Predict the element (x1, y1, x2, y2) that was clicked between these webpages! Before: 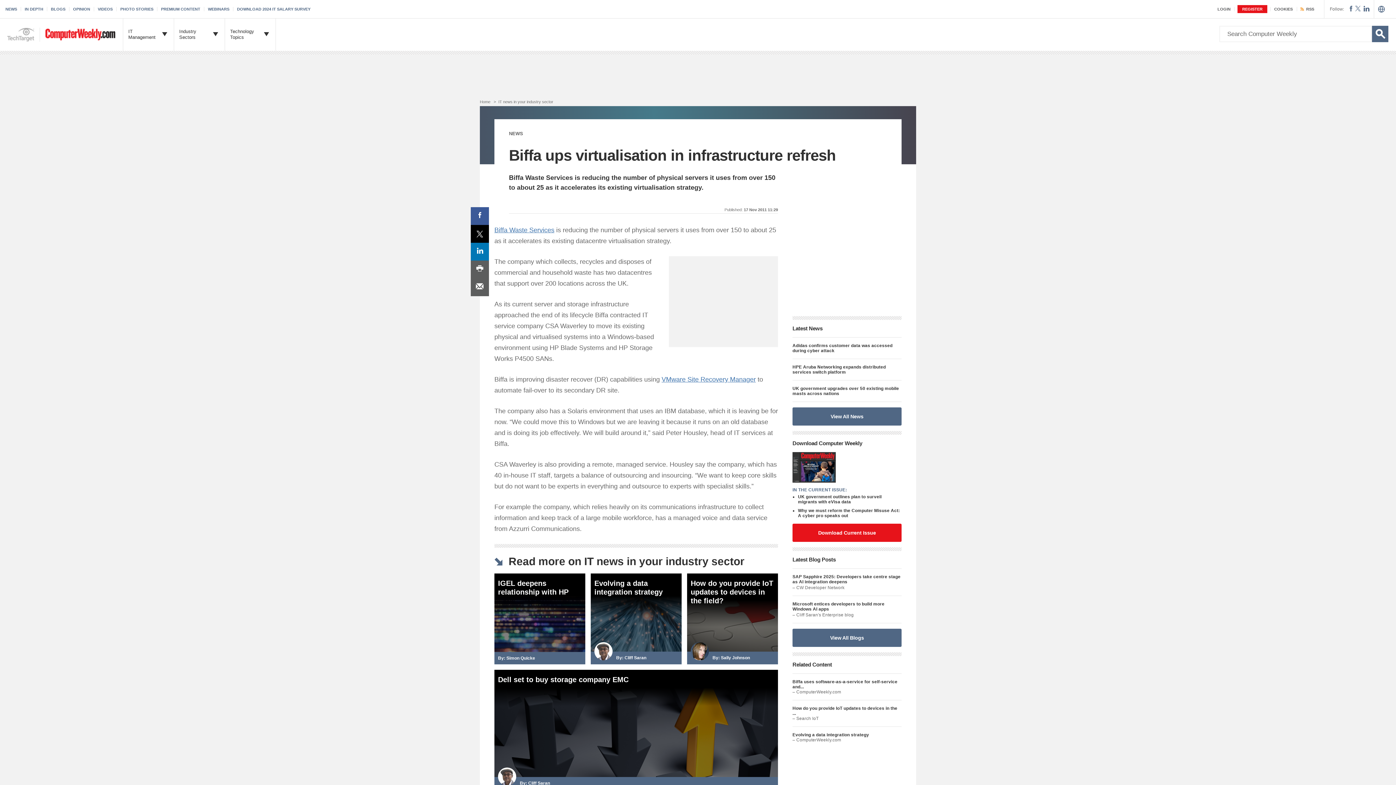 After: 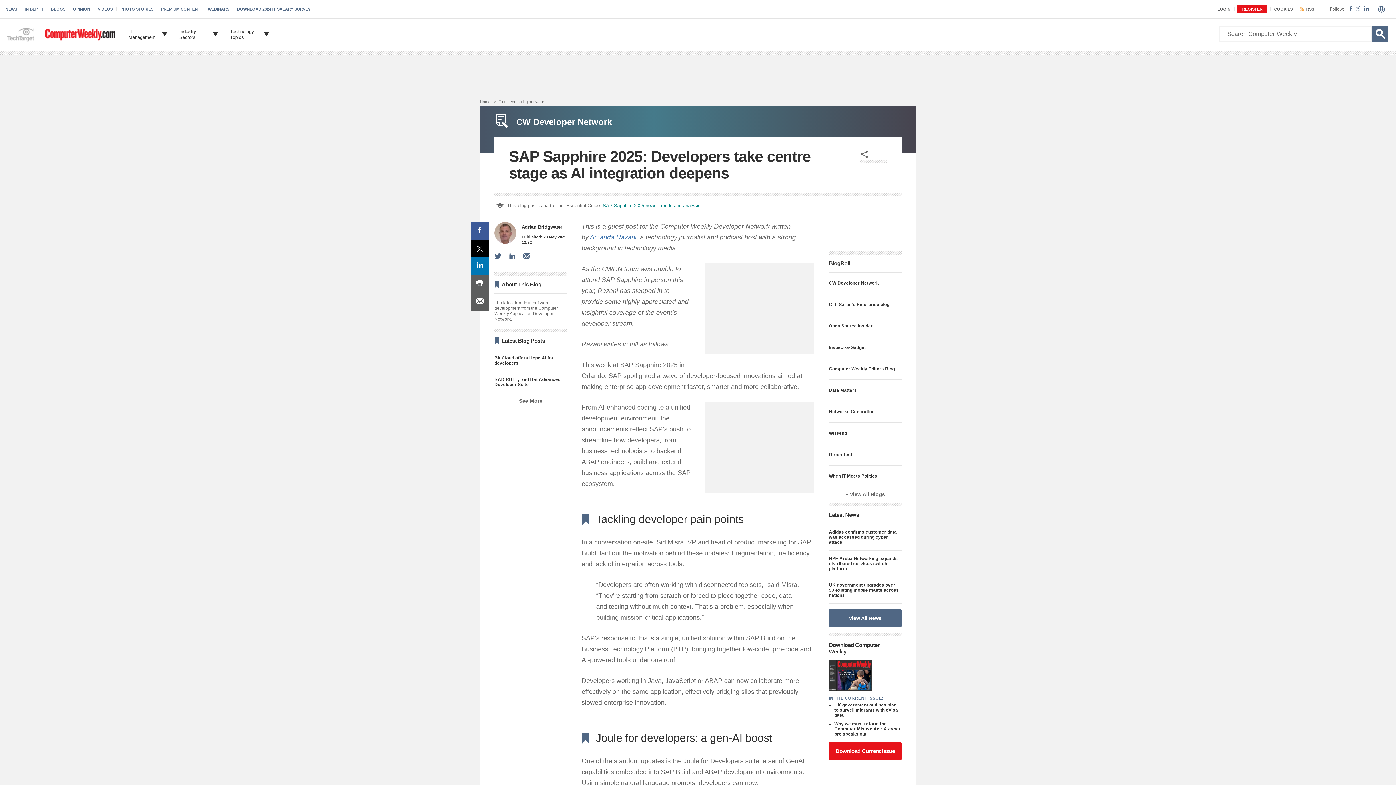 Action: label: SAP Sapphire 2025: Developers take centre stage as AI integration deepens bbox: (792, 574, 901, 585)